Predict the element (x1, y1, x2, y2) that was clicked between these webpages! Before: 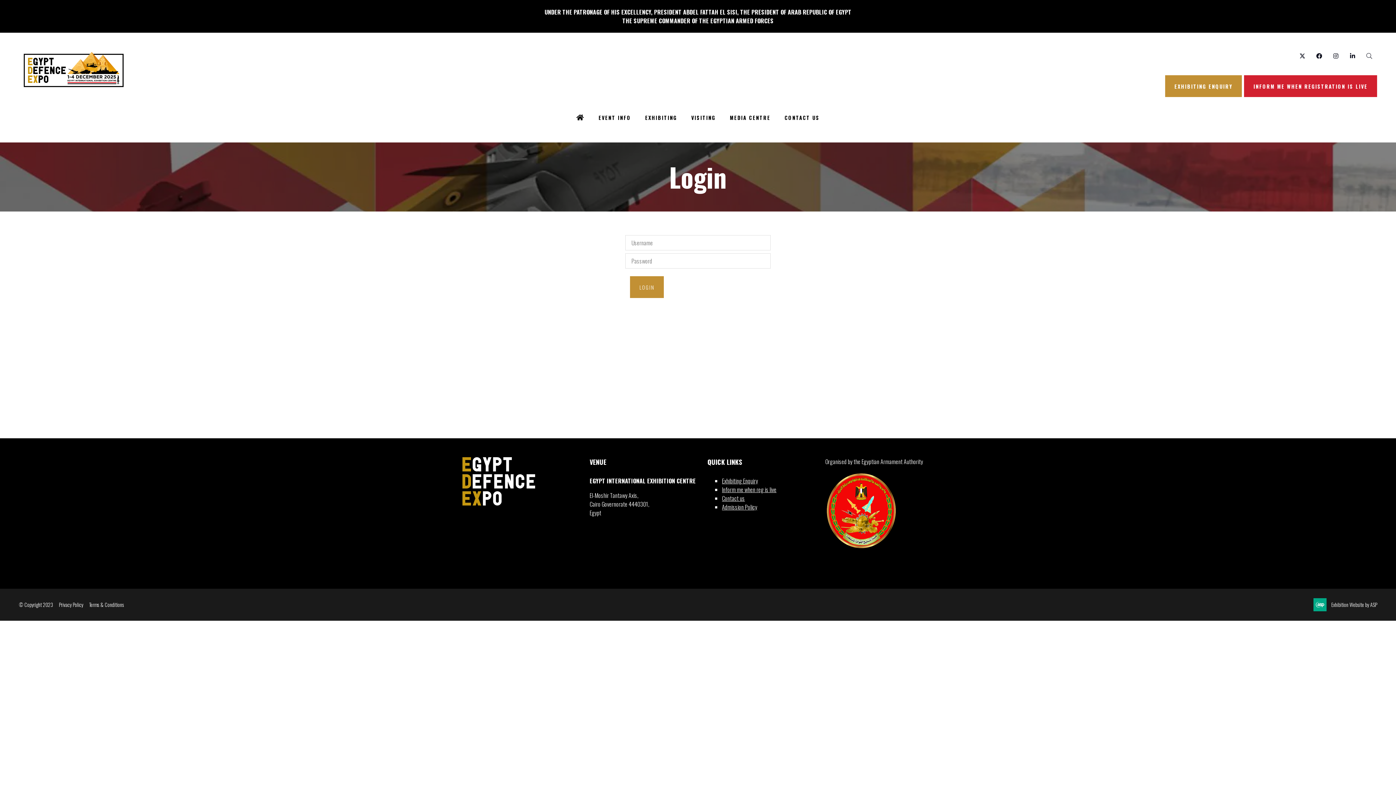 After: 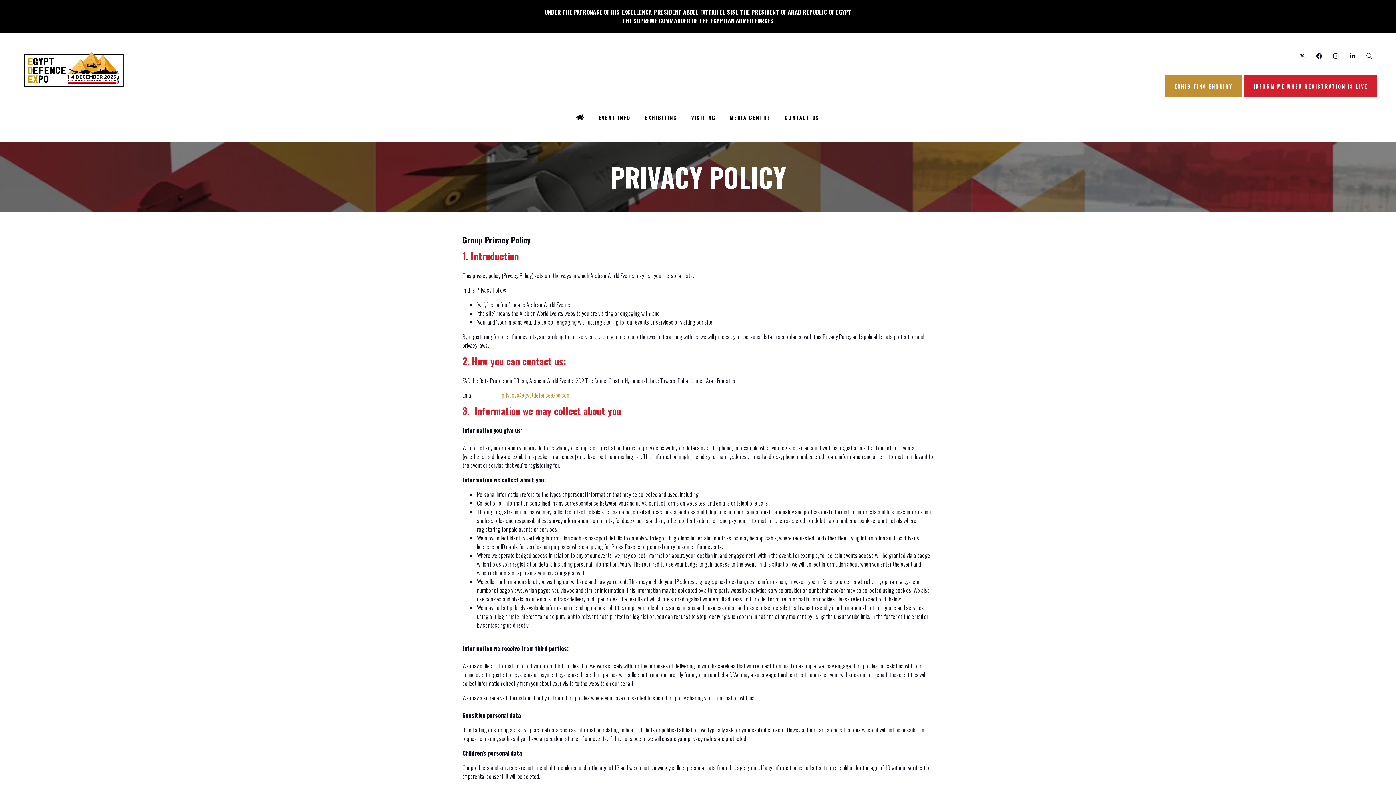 Action: bbox: (58, 601, 83, 608) label: Privacy Policy